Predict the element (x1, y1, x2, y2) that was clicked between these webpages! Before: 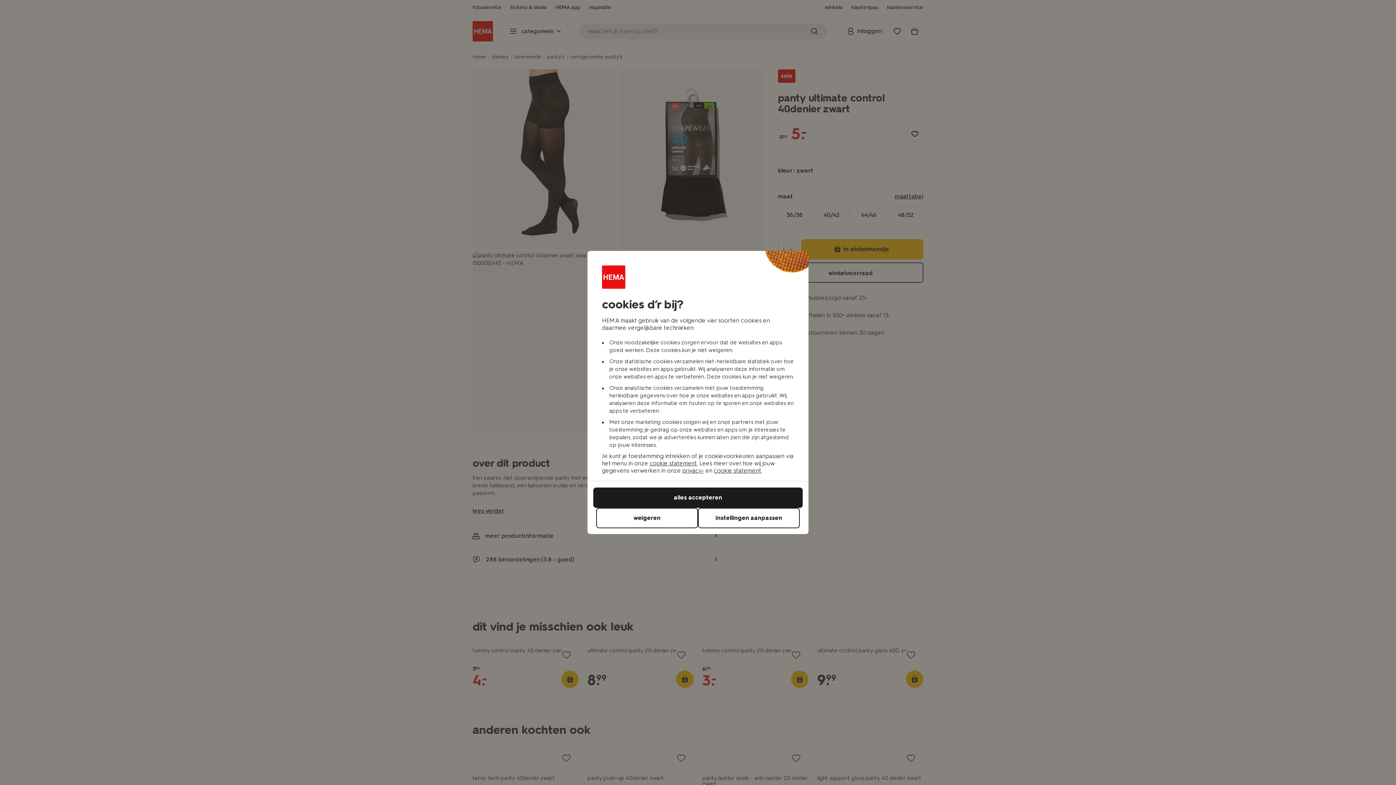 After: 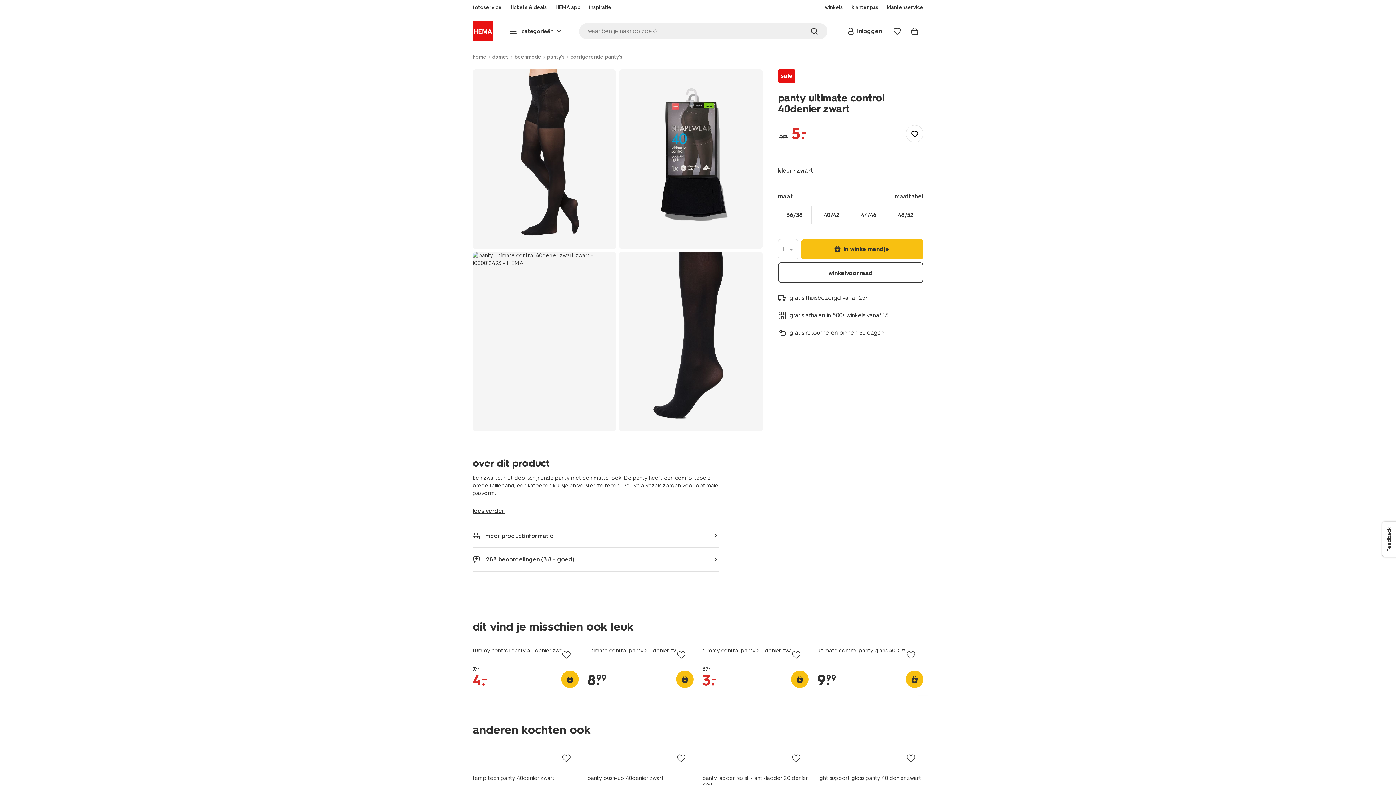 Action: bbox: (593, 487, 802, 508) label: alles accepteren